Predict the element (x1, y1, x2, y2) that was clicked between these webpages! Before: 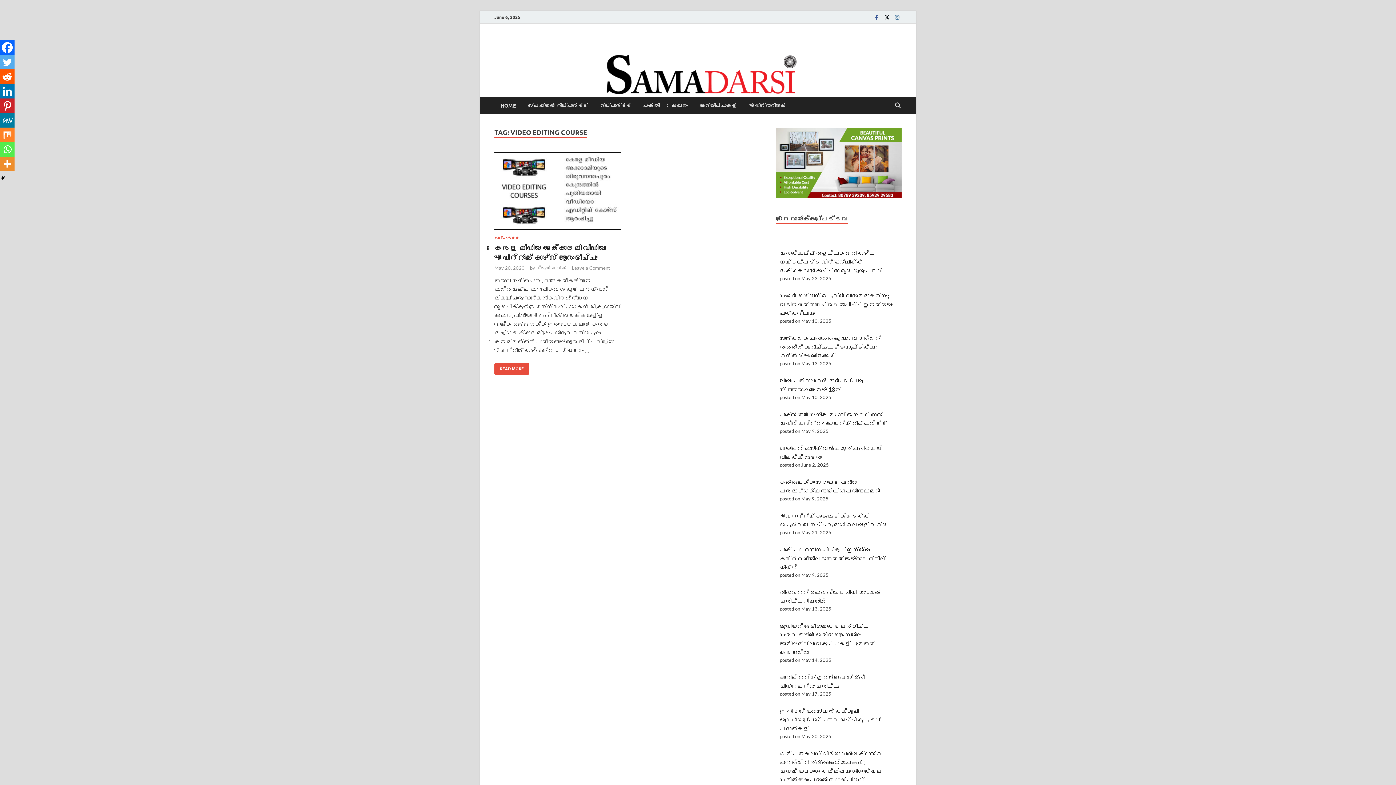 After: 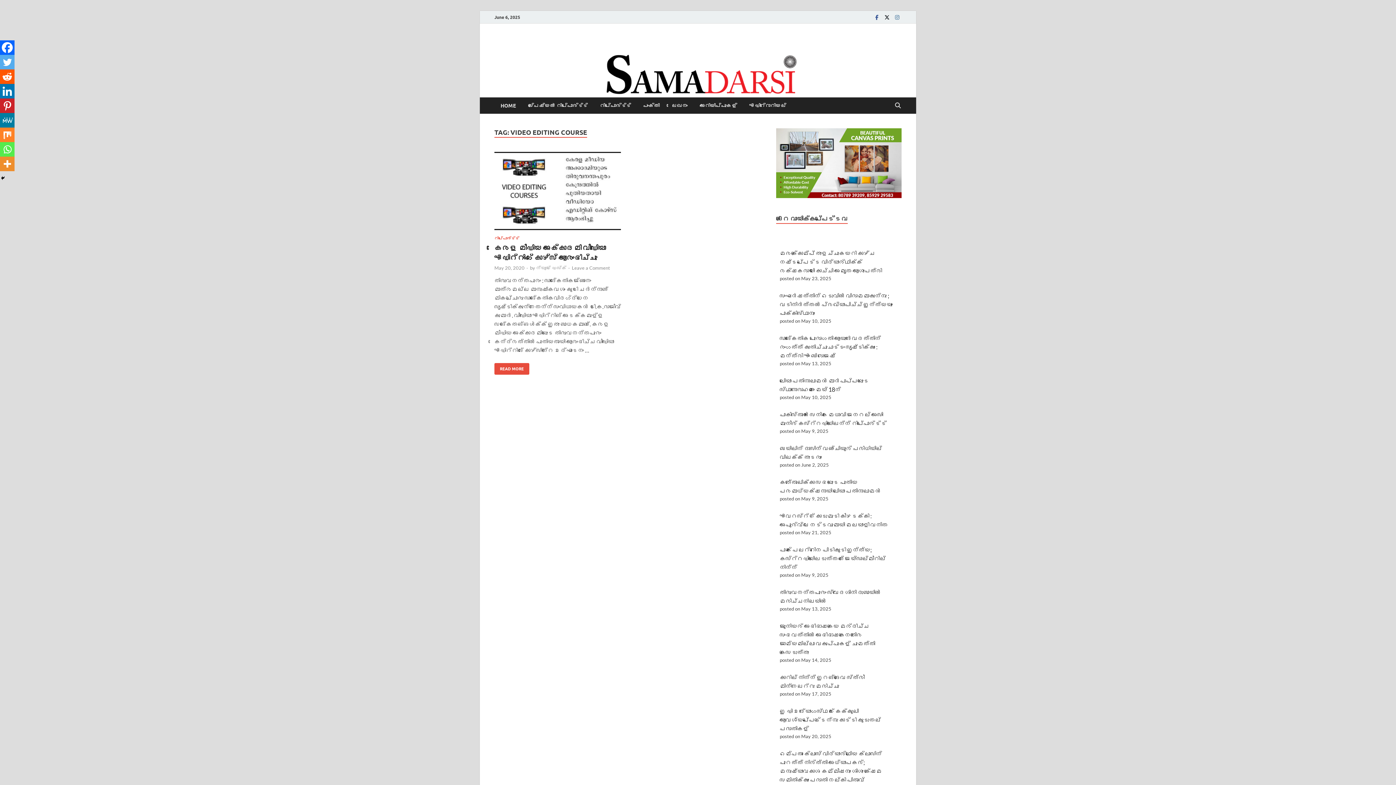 Action: bbox: (0, 54, 14, 69) label: Twitter